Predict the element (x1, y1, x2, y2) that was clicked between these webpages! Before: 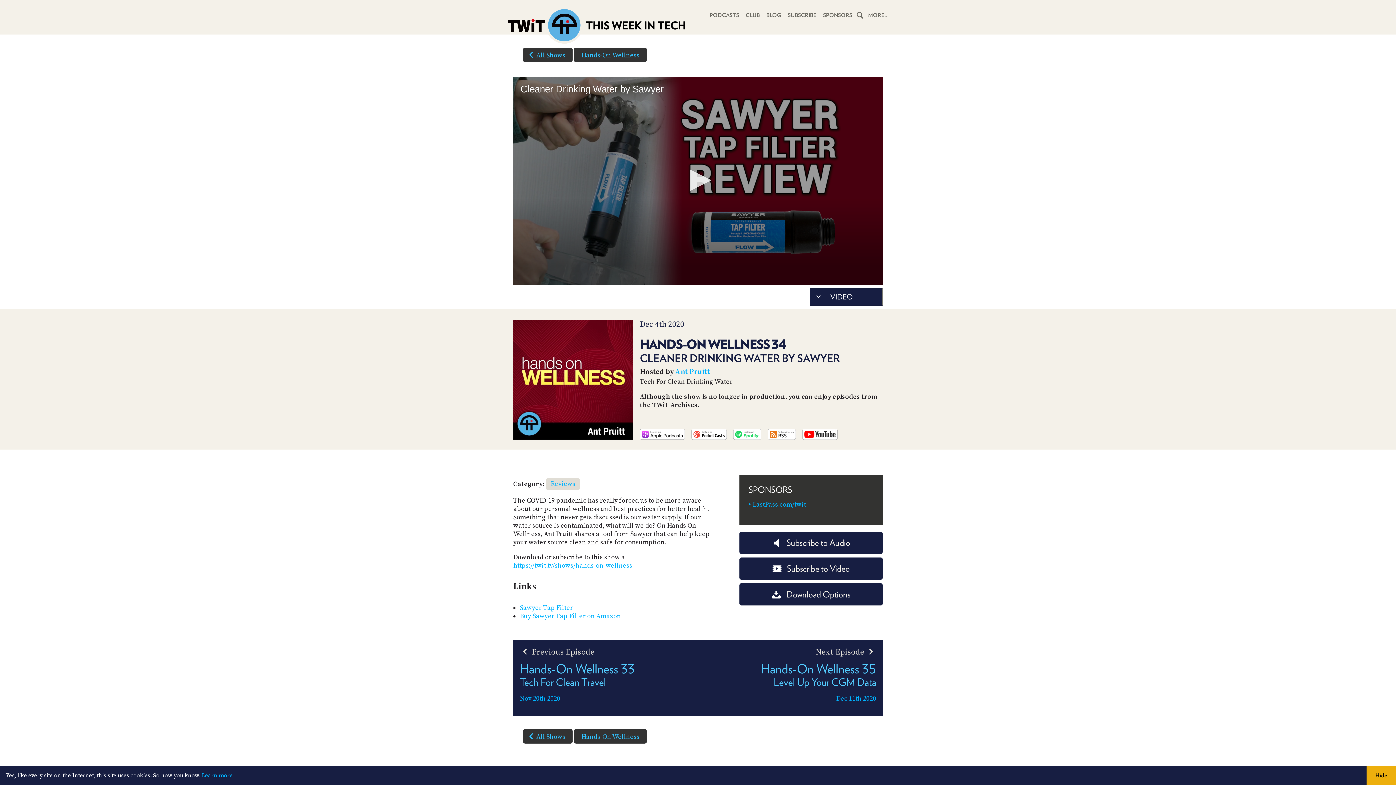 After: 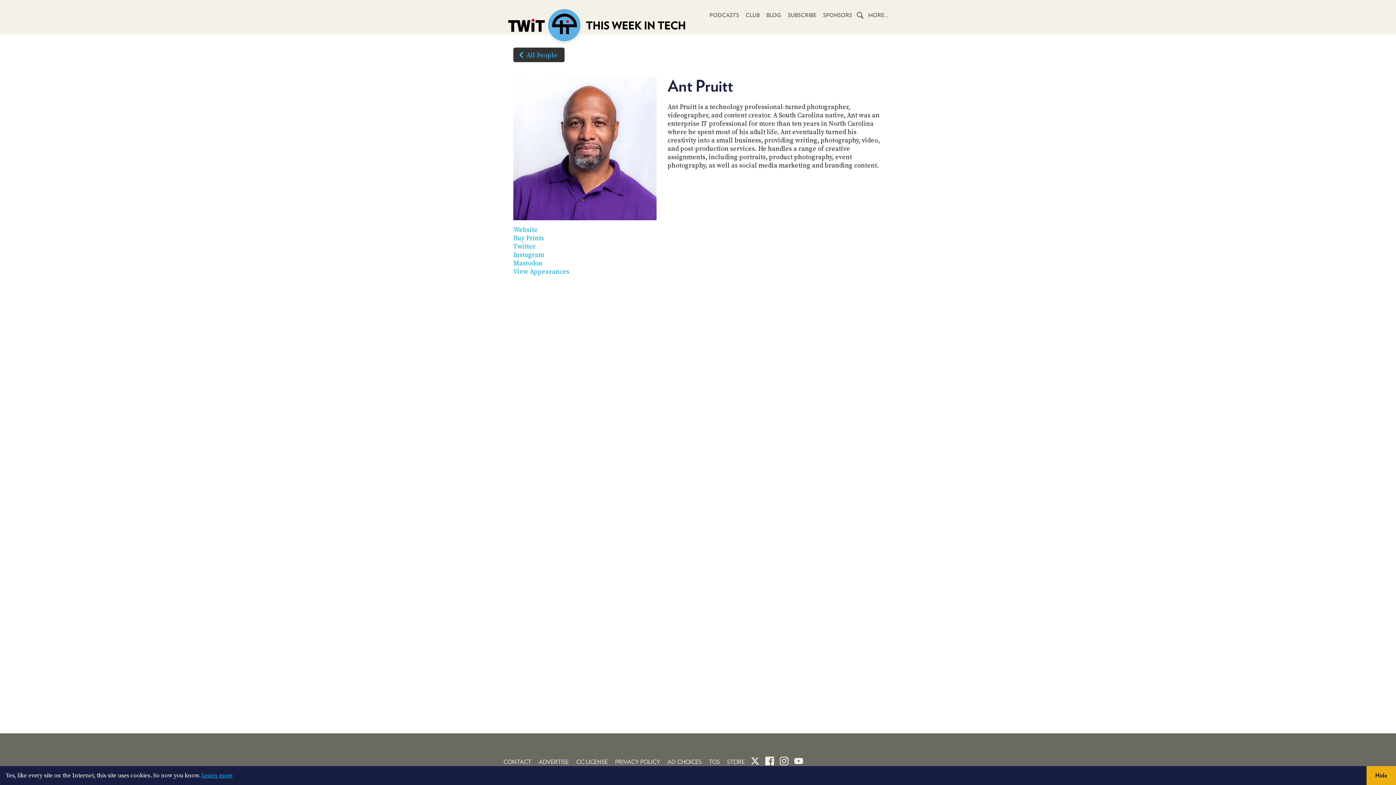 Action: label: Ant Pruitt bbox: (675, 367, 710, 376)